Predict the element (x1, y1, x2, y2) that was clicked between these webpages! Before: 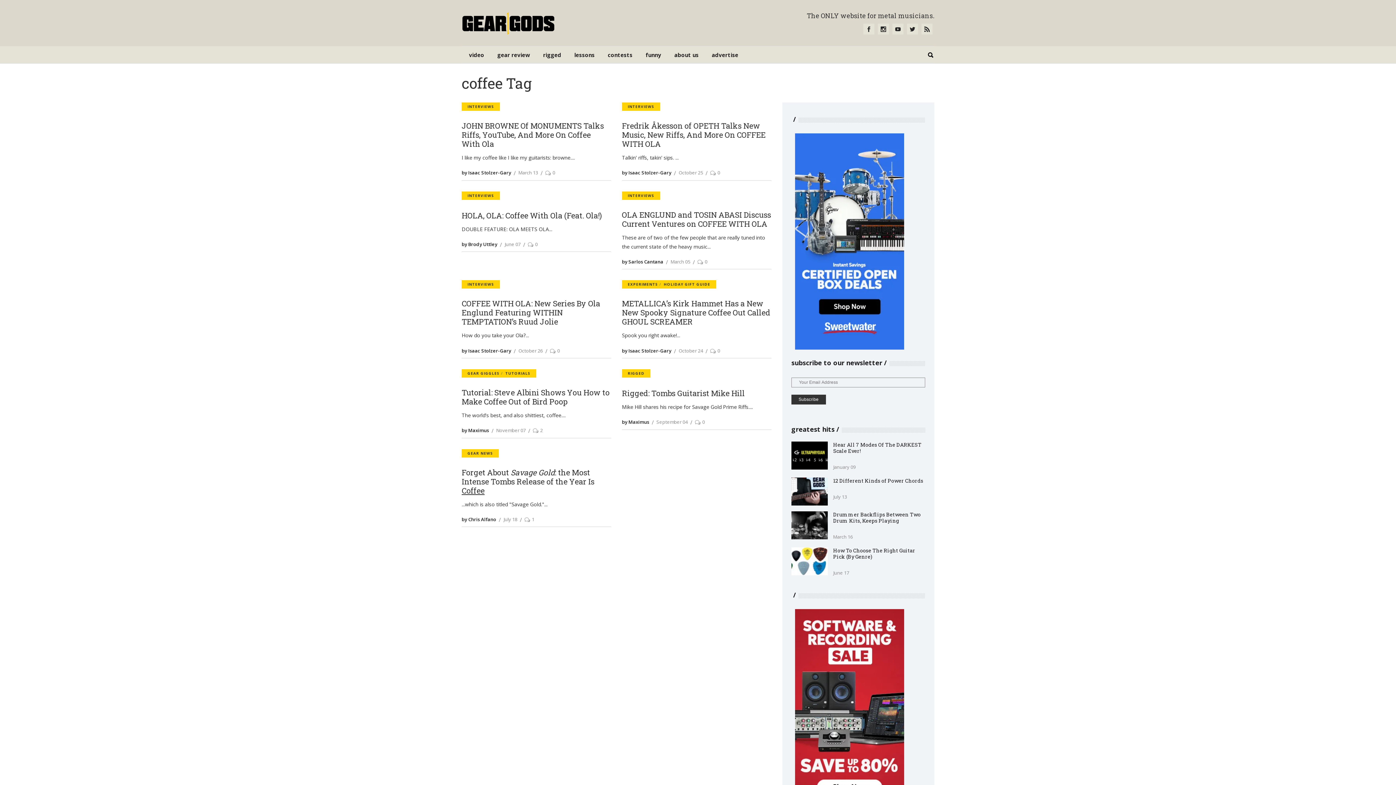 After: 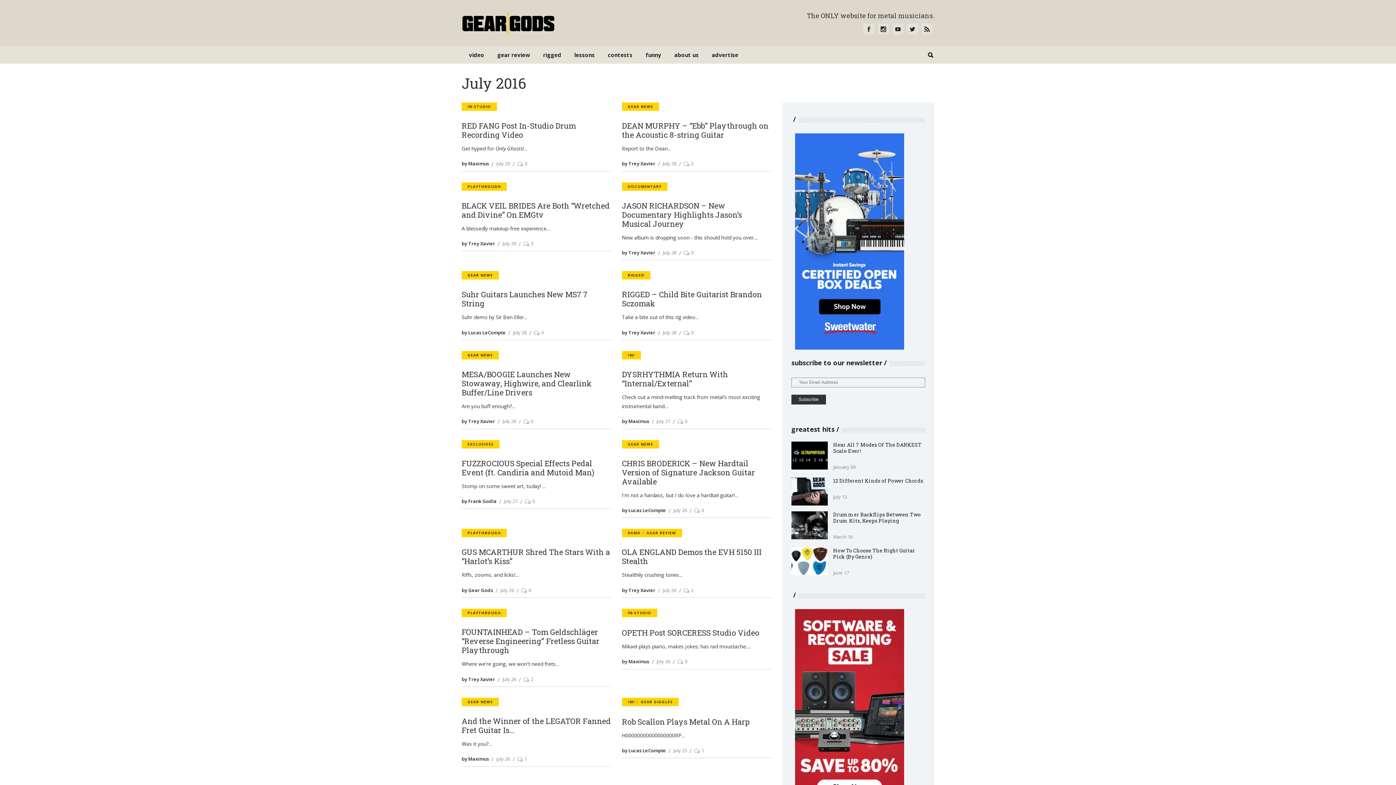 Action: bbox: (833, 493, 847, 500) label: July 13